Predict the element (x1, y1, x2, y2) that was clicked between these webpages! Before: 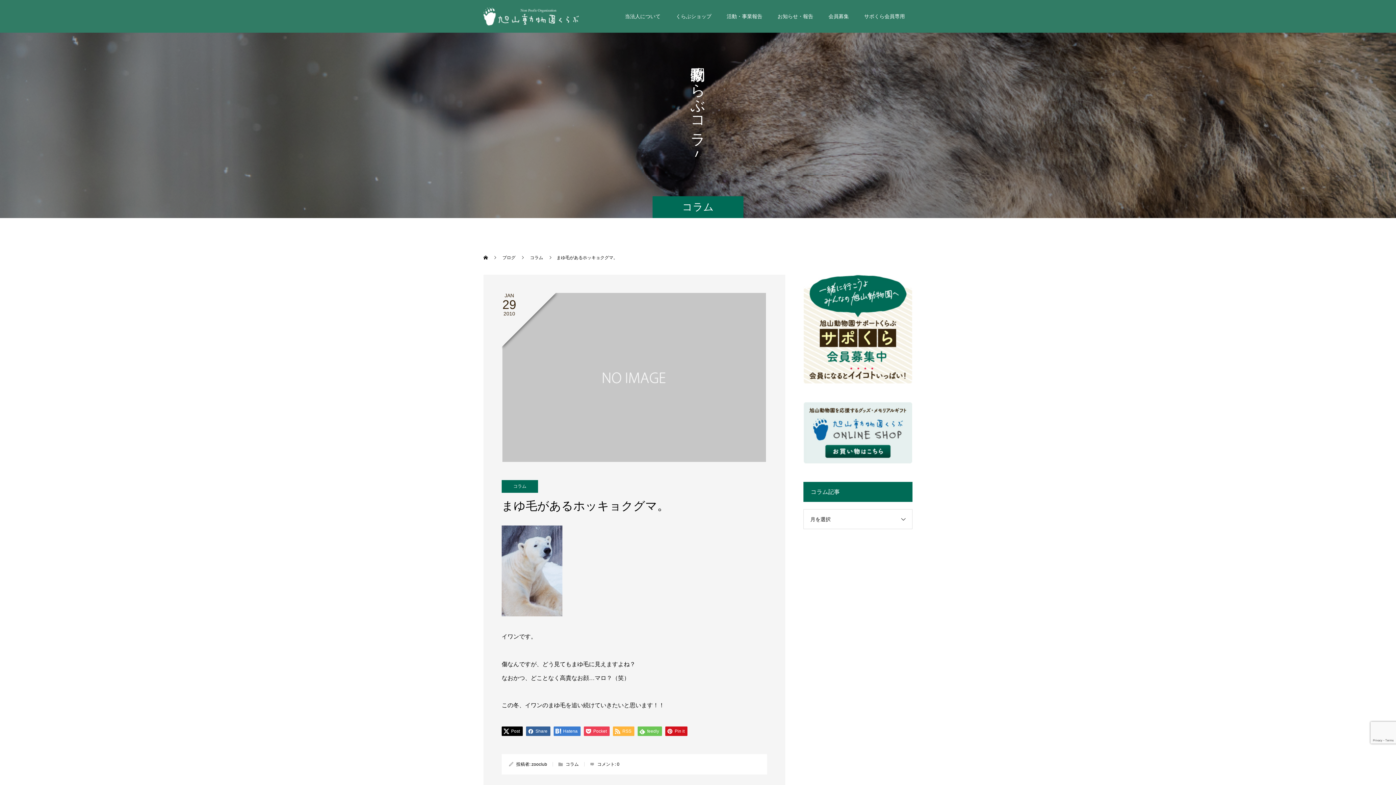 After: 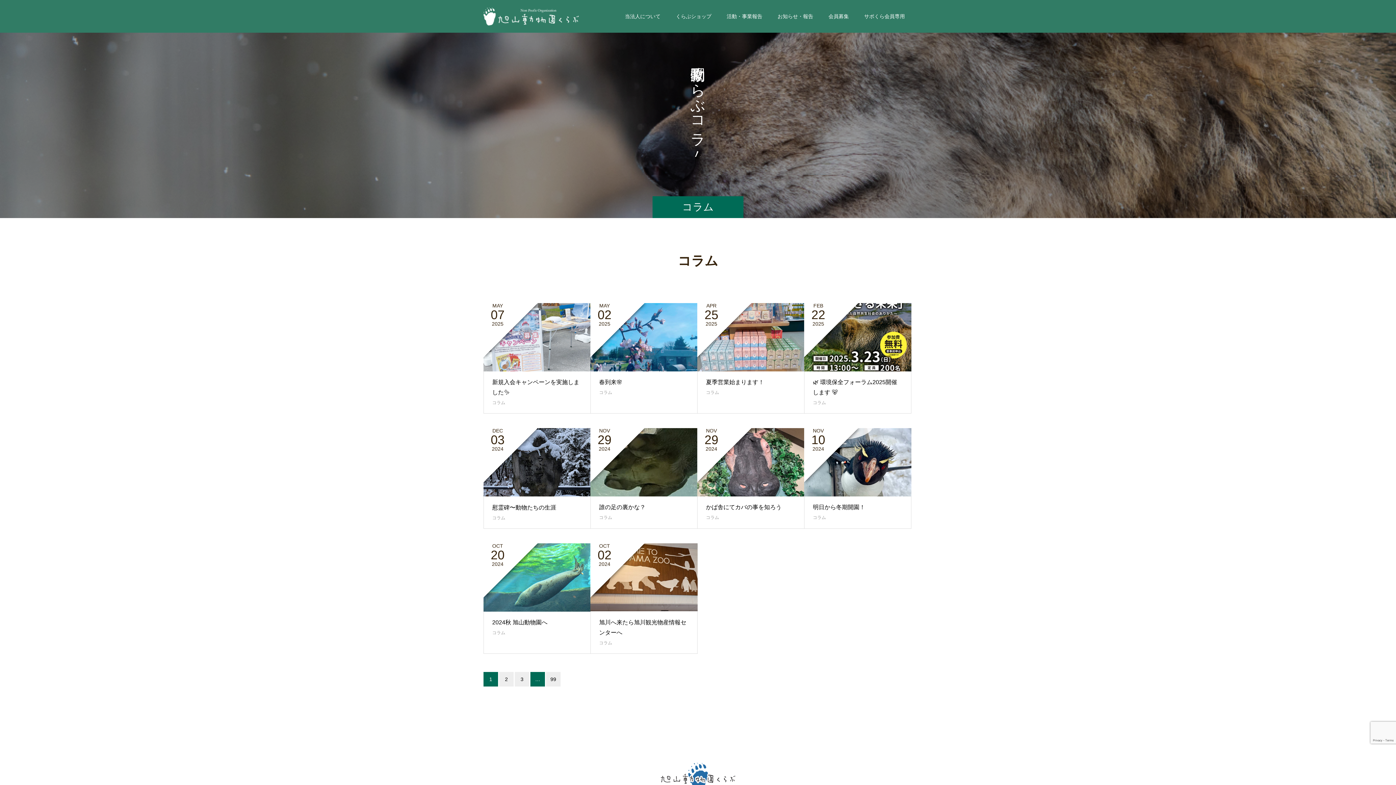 Action: label: コラム bbox: (565, 762, 578, 767)